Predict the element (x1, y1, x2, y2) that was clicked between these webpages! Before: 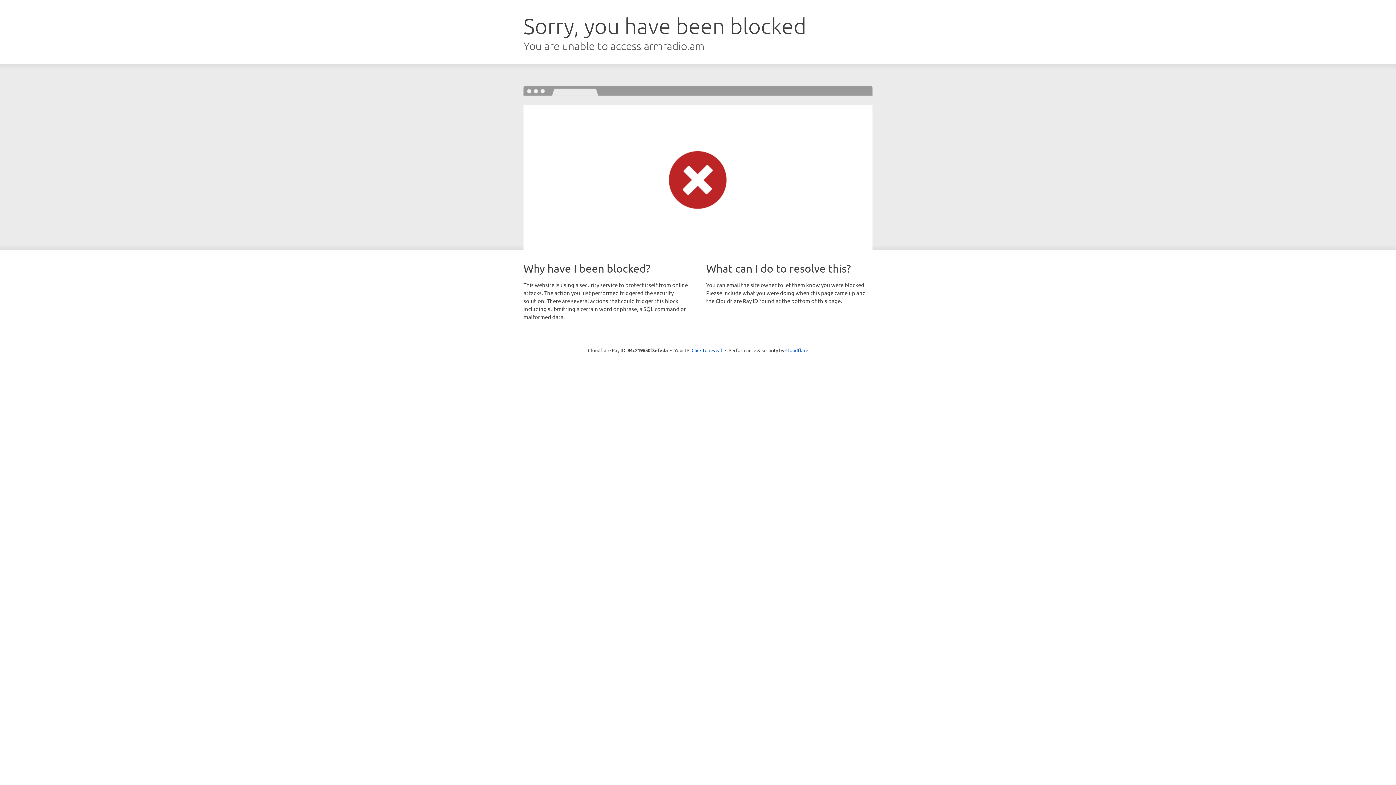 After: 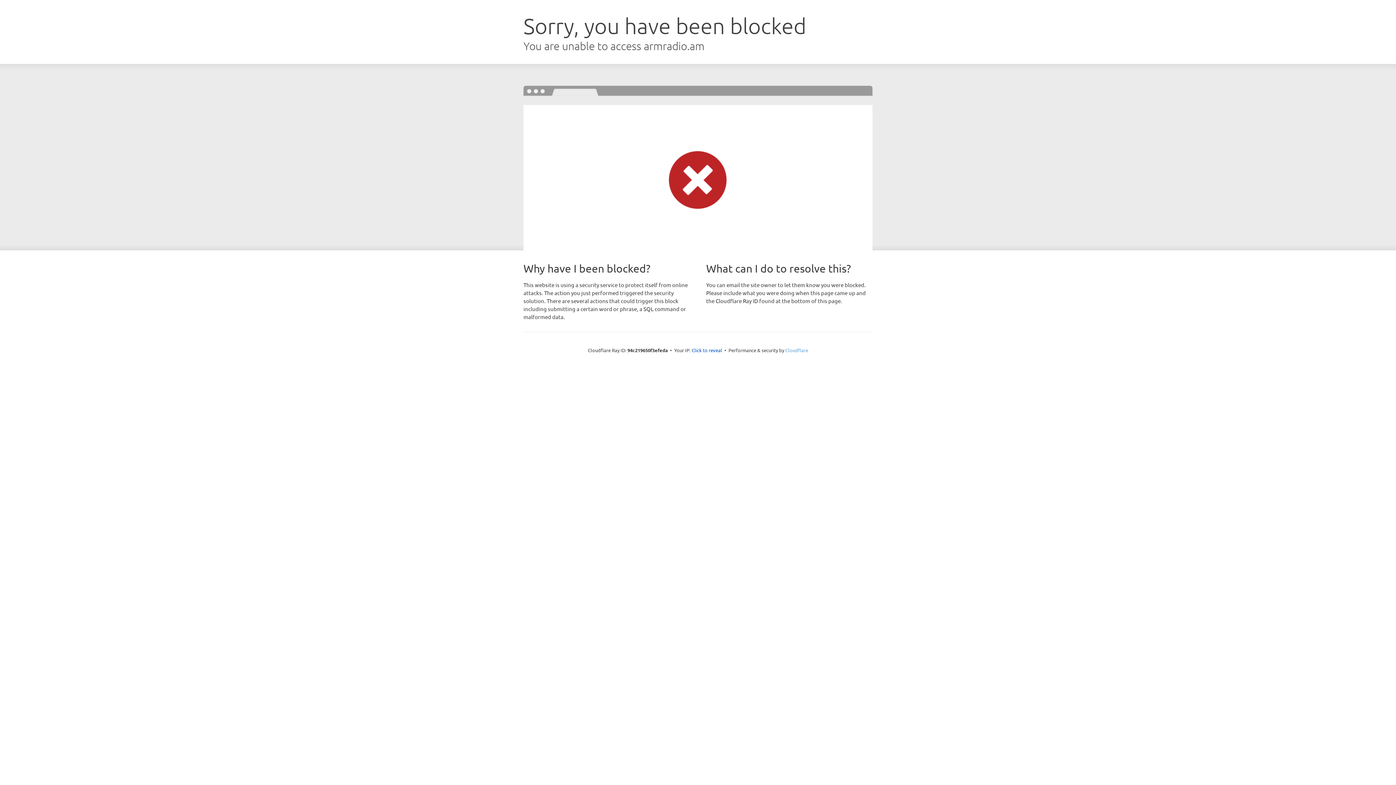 Action: label: Cloudflare bbox: (785, 347, 808, 353)